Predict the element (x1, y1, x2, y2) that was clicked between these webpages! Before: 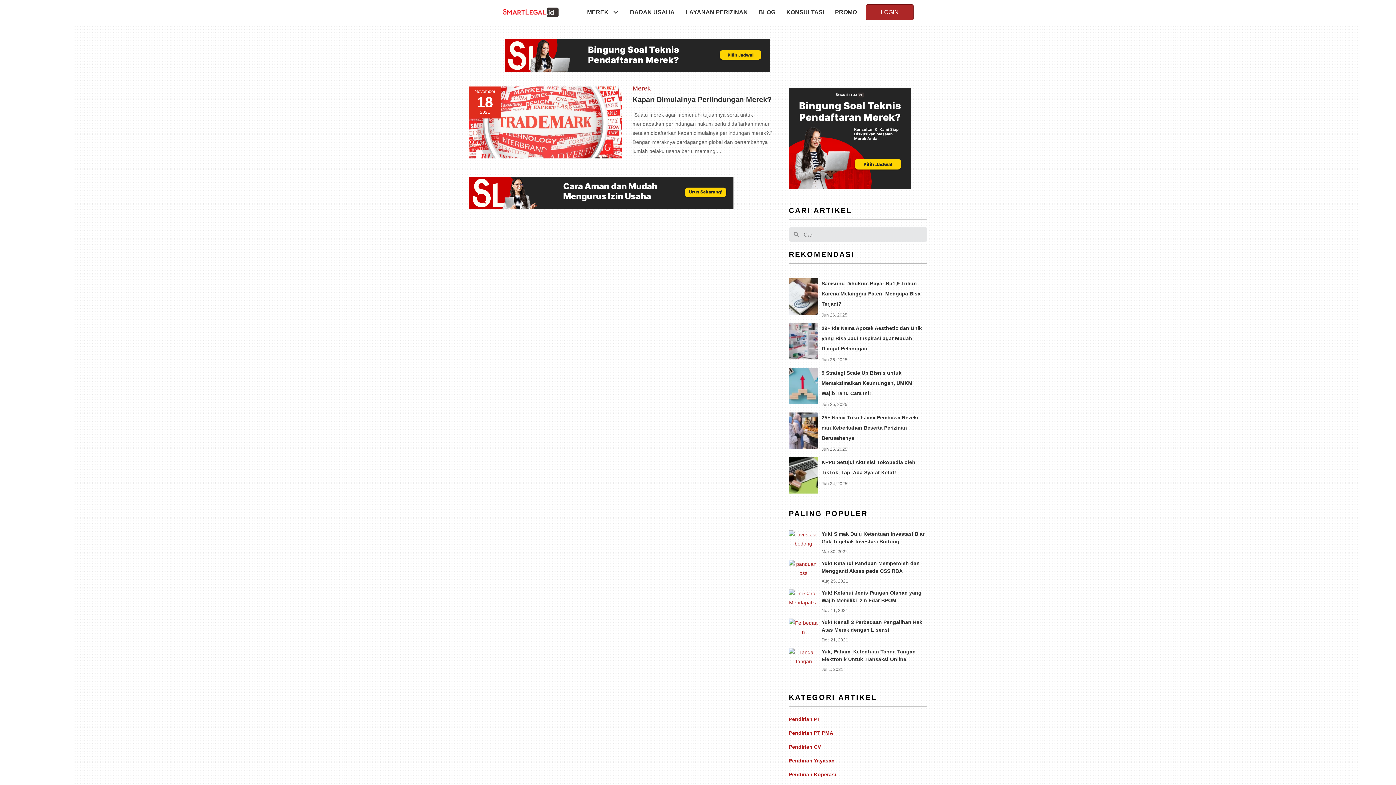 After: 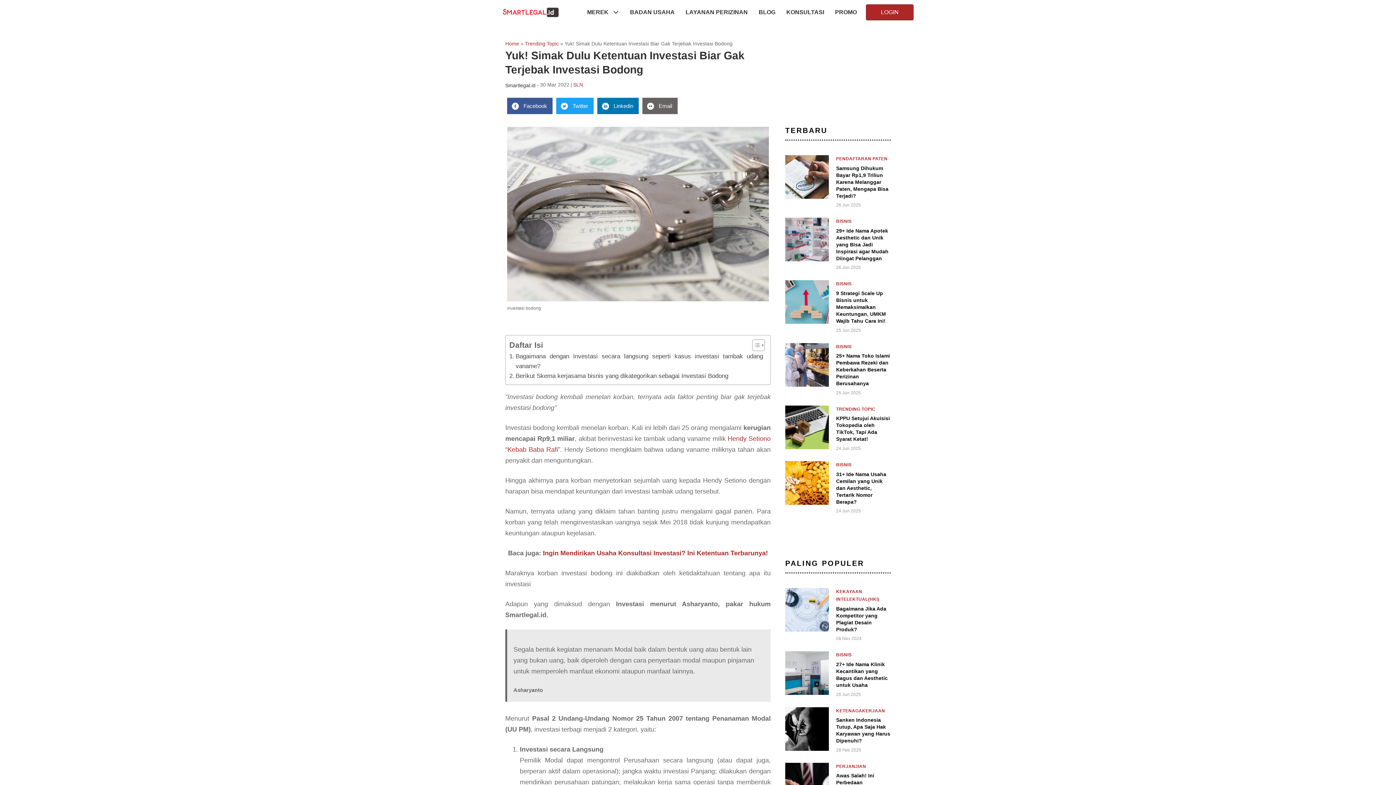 Action: bbox: (789, 530, 818, 548)